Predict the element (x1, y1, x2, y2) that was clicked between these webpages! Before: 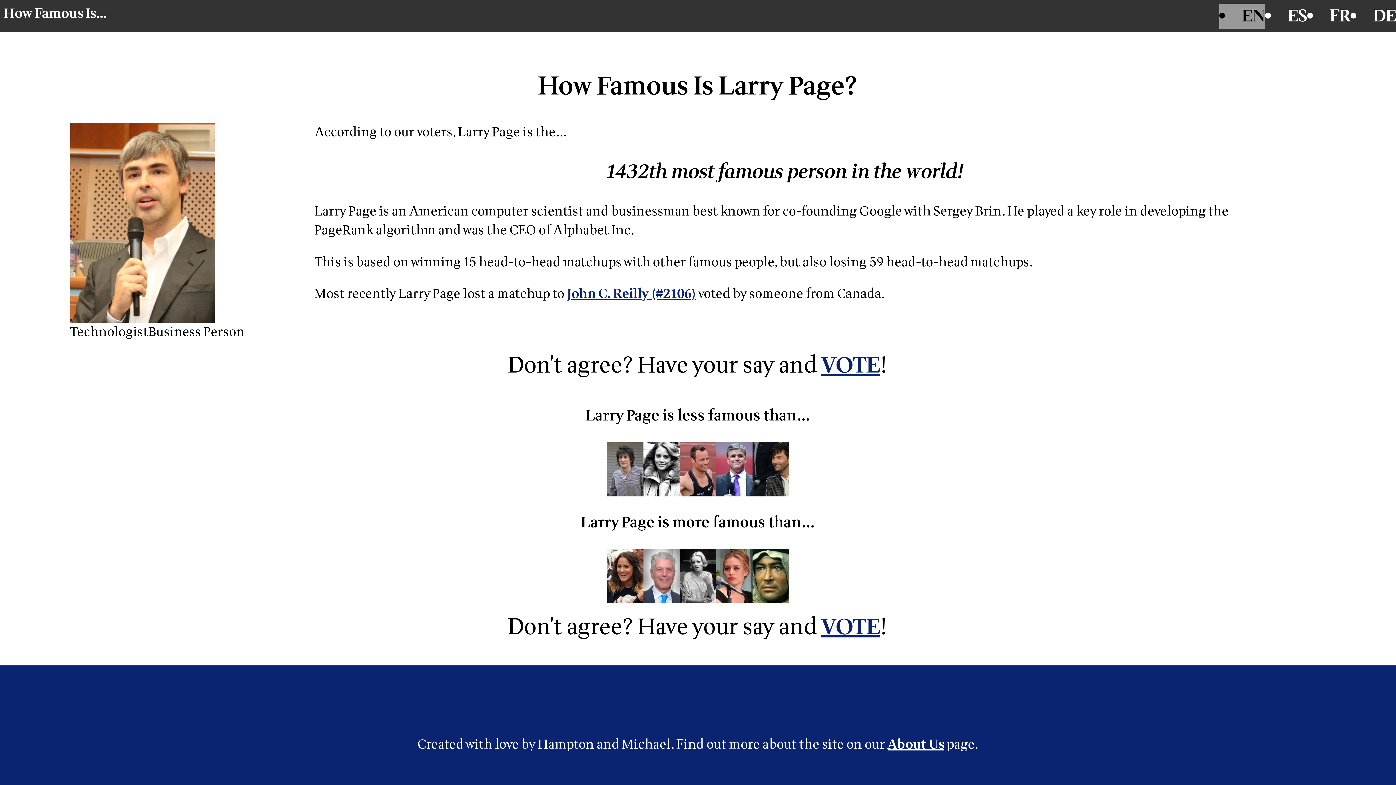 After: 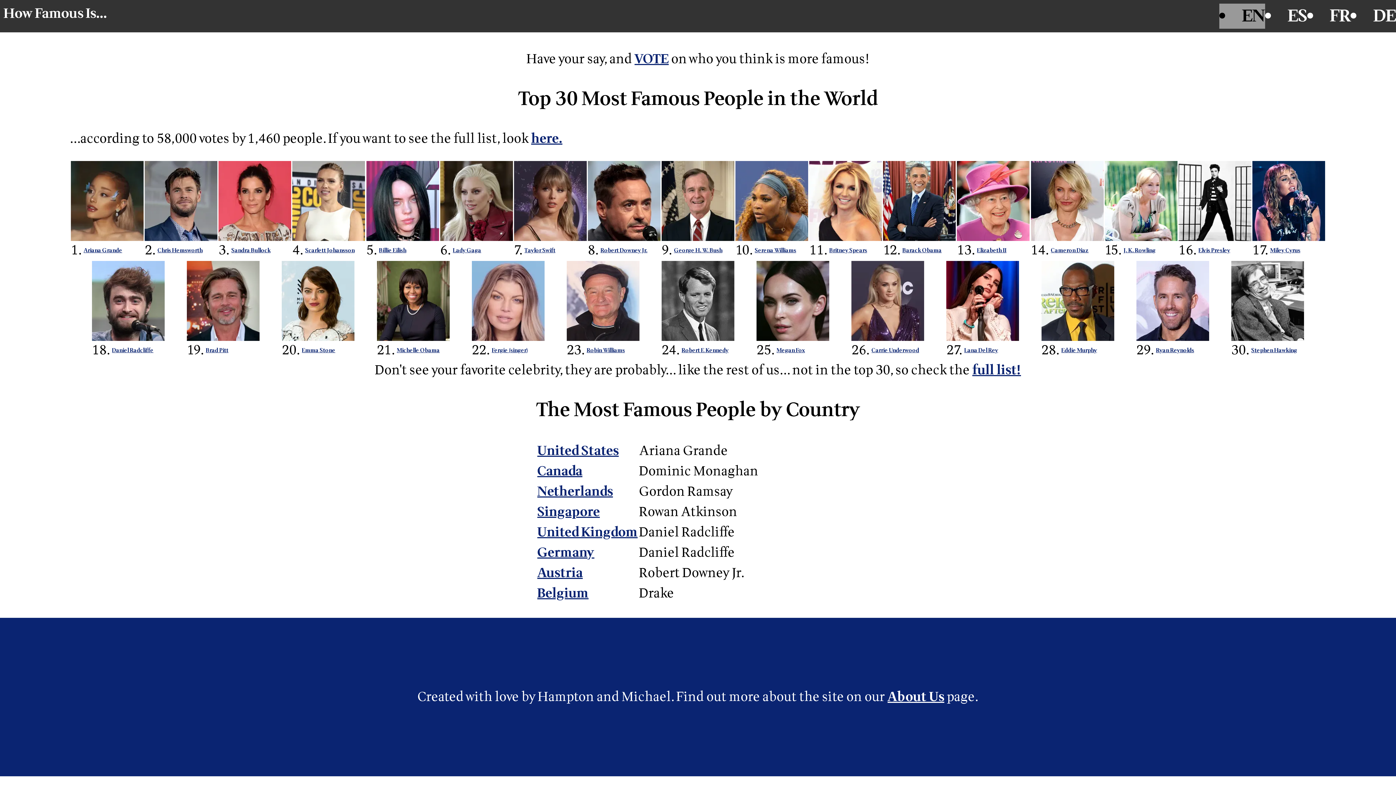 Action: label: How Famous Is... bbox: (3, 3, 106, 23)